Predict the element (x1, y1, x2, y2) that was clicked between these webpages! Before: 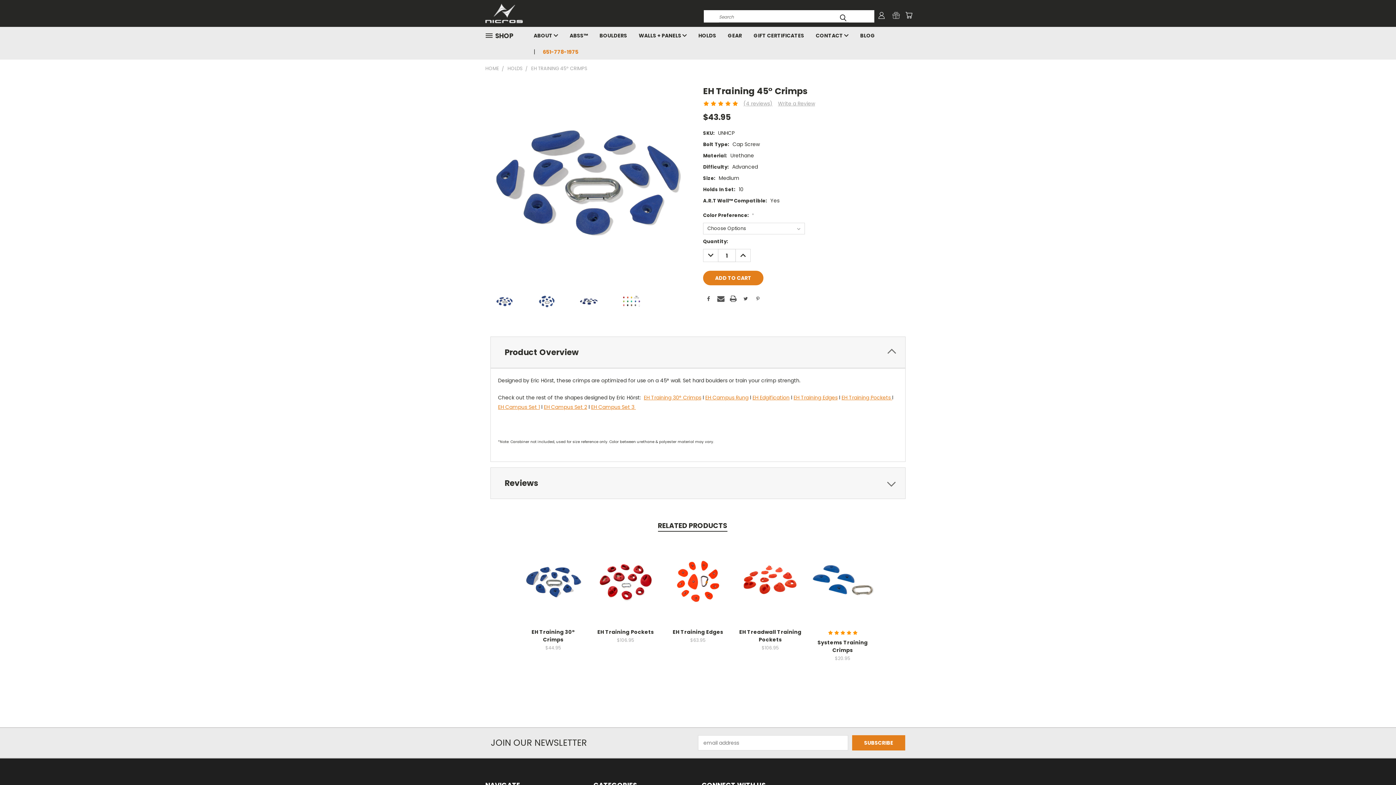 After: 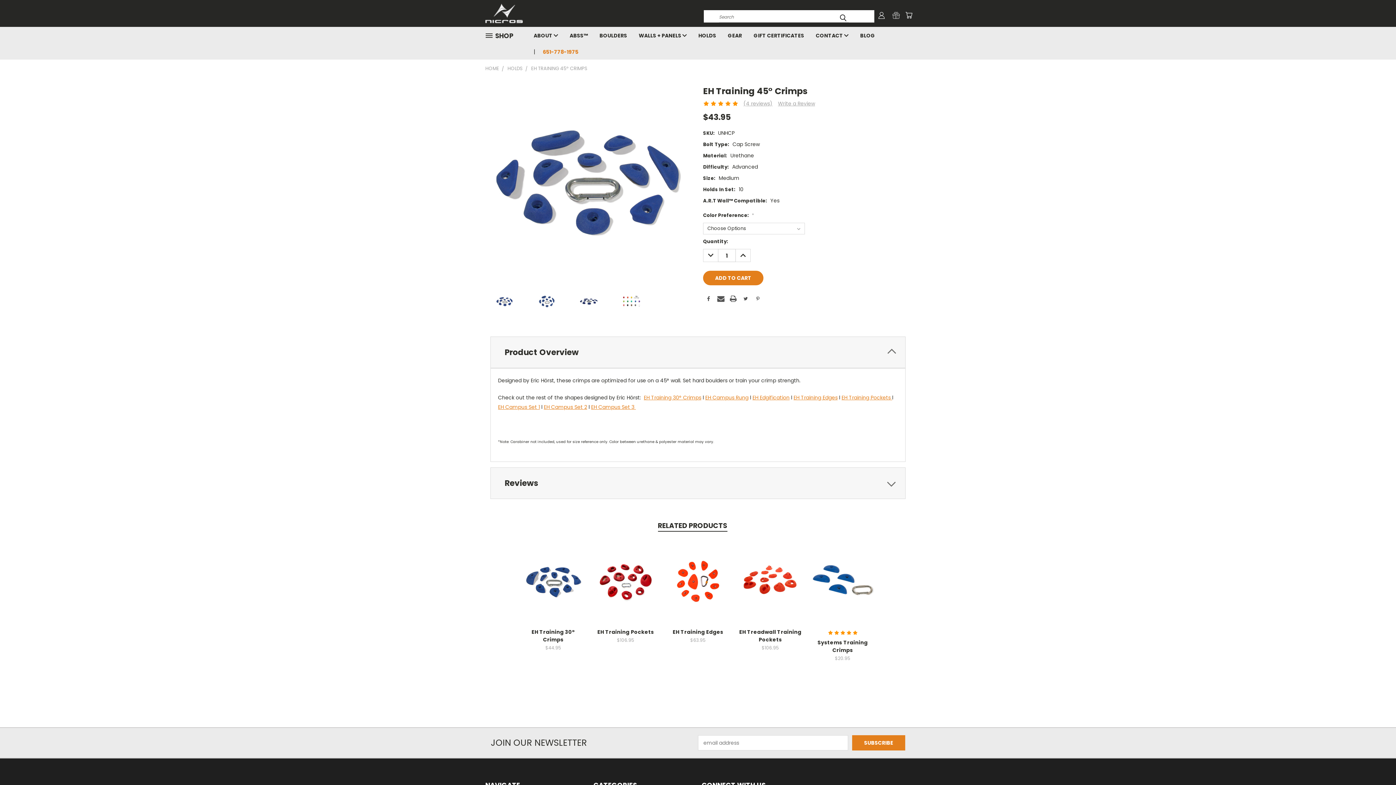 Action: label: DECREASE QUANTITY: bbox: (703, 249, 718, 262)